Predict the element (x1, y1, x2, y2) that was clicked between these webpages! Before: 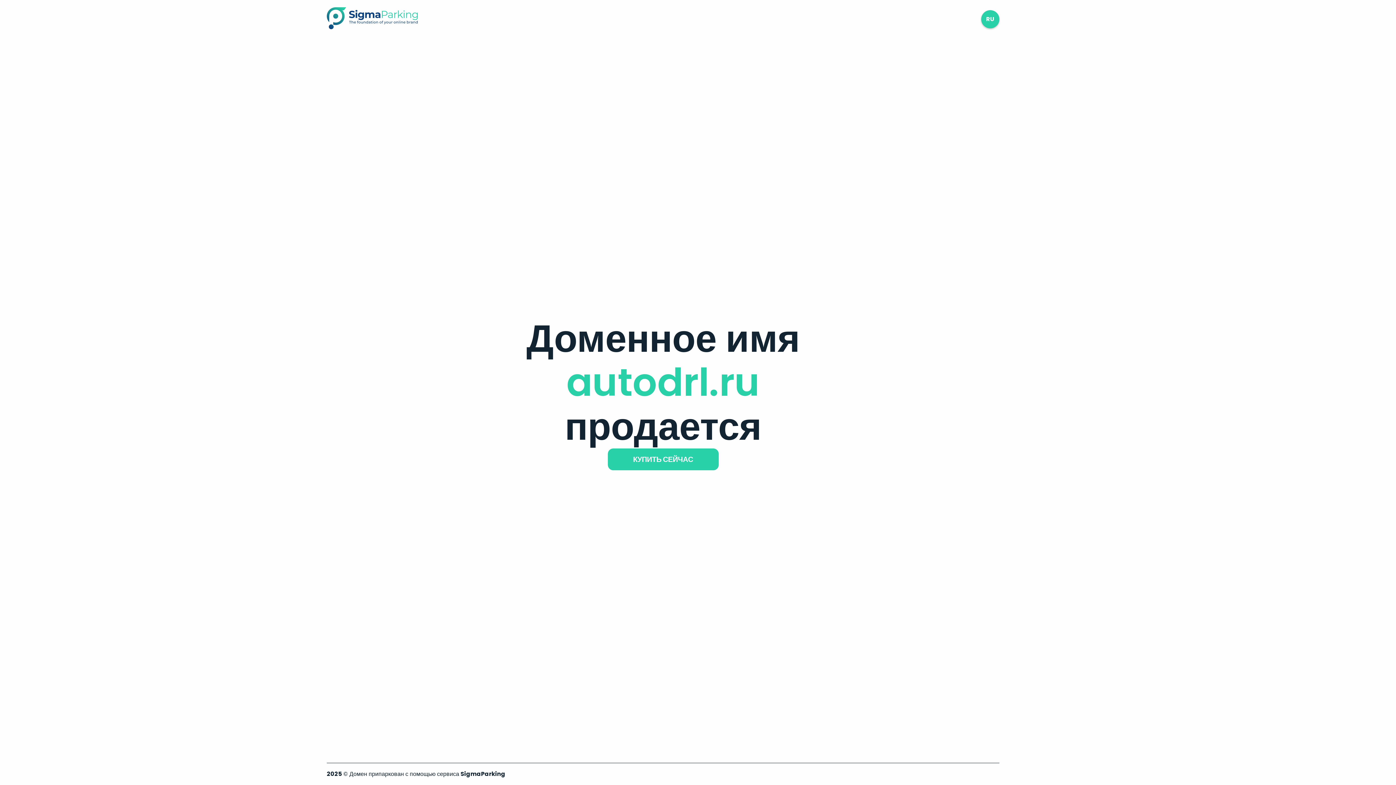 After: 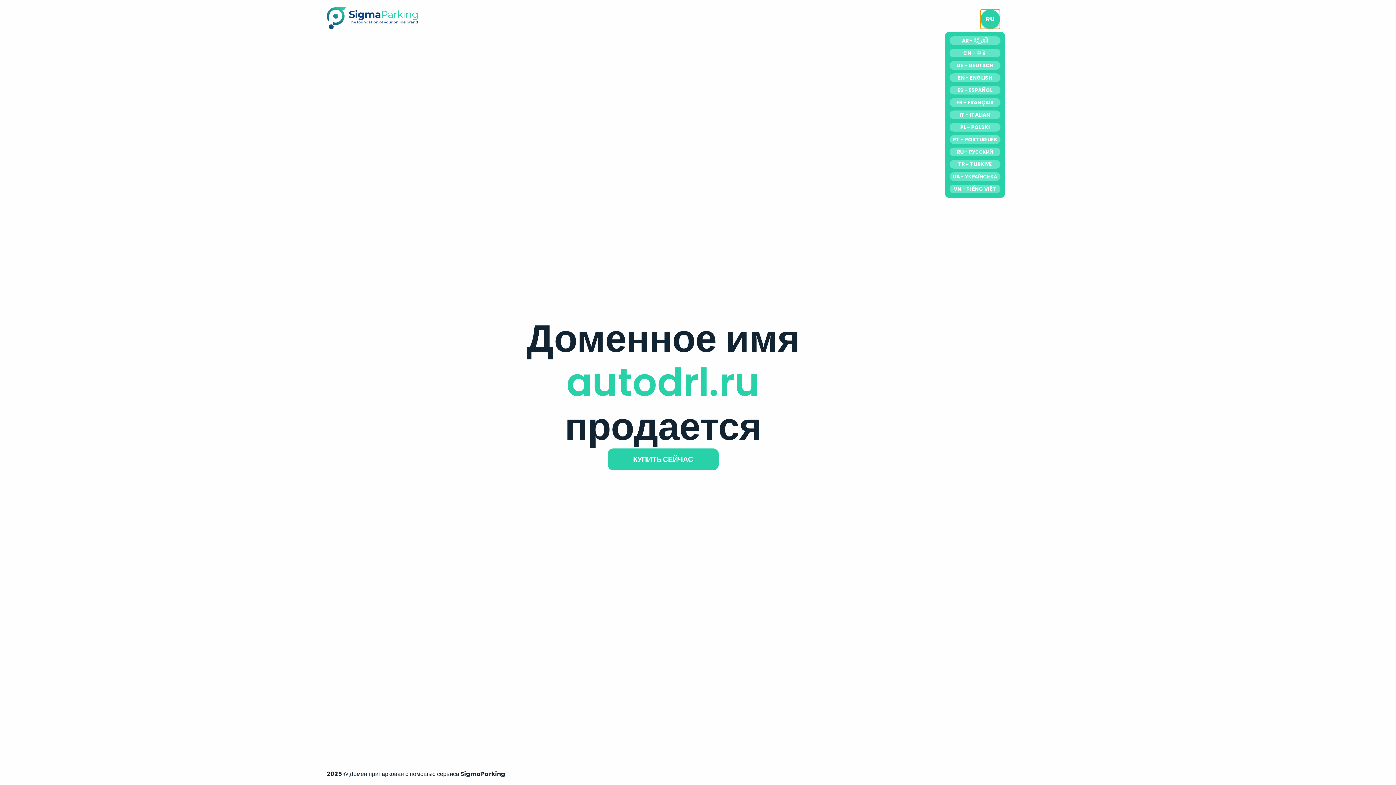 Action: label: RU bbox: (981, 10, 999, 28)